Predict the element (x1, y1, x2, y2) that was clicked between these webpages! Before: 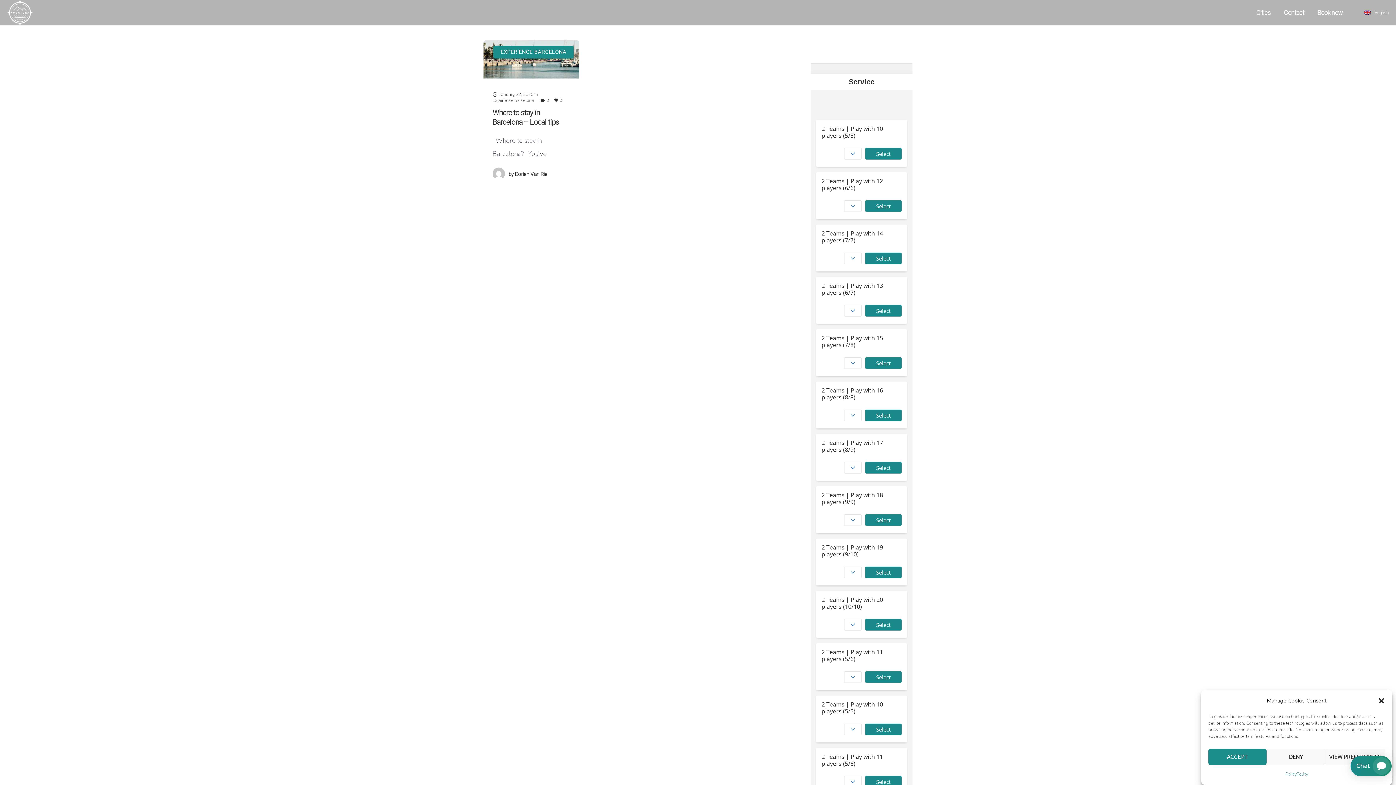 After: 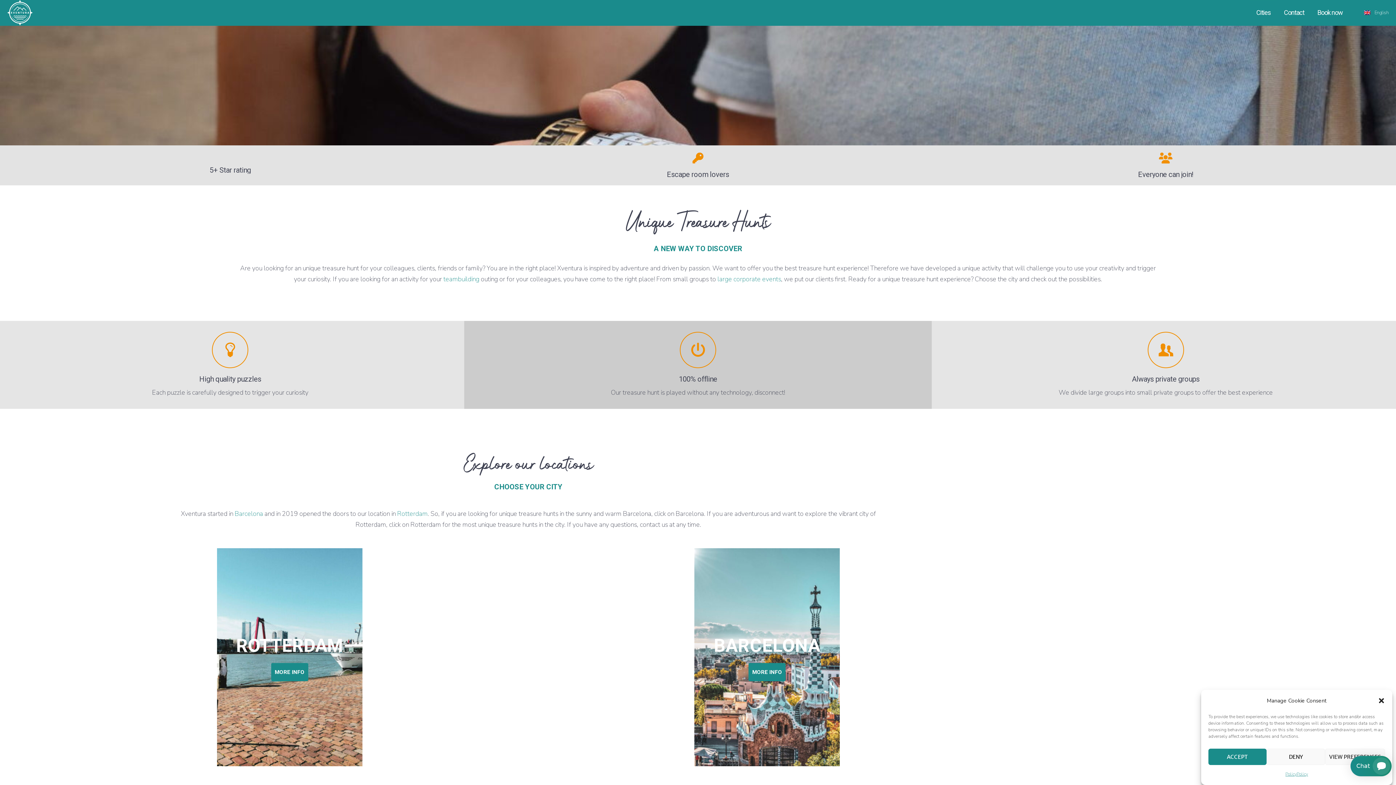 Action: bbox: (7, 0, 32, 25)